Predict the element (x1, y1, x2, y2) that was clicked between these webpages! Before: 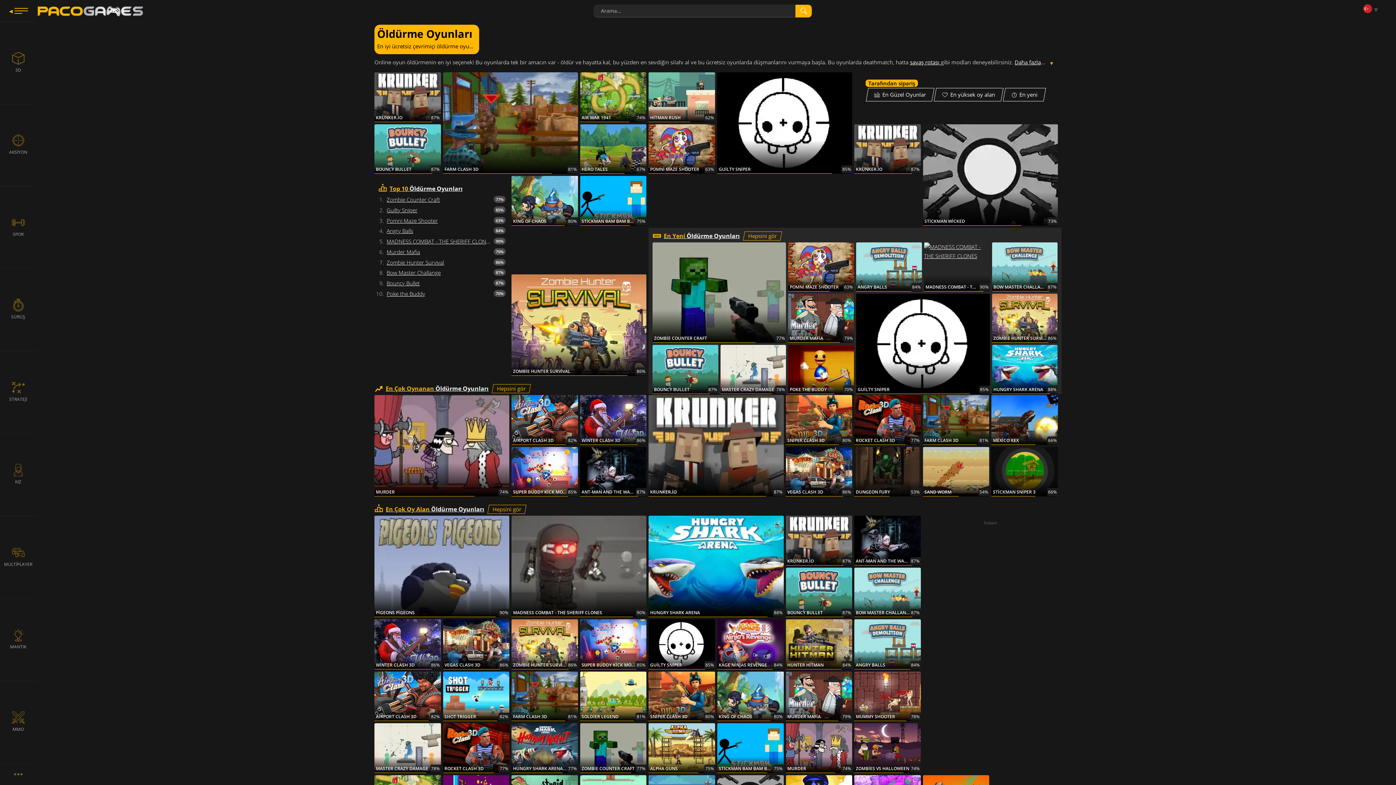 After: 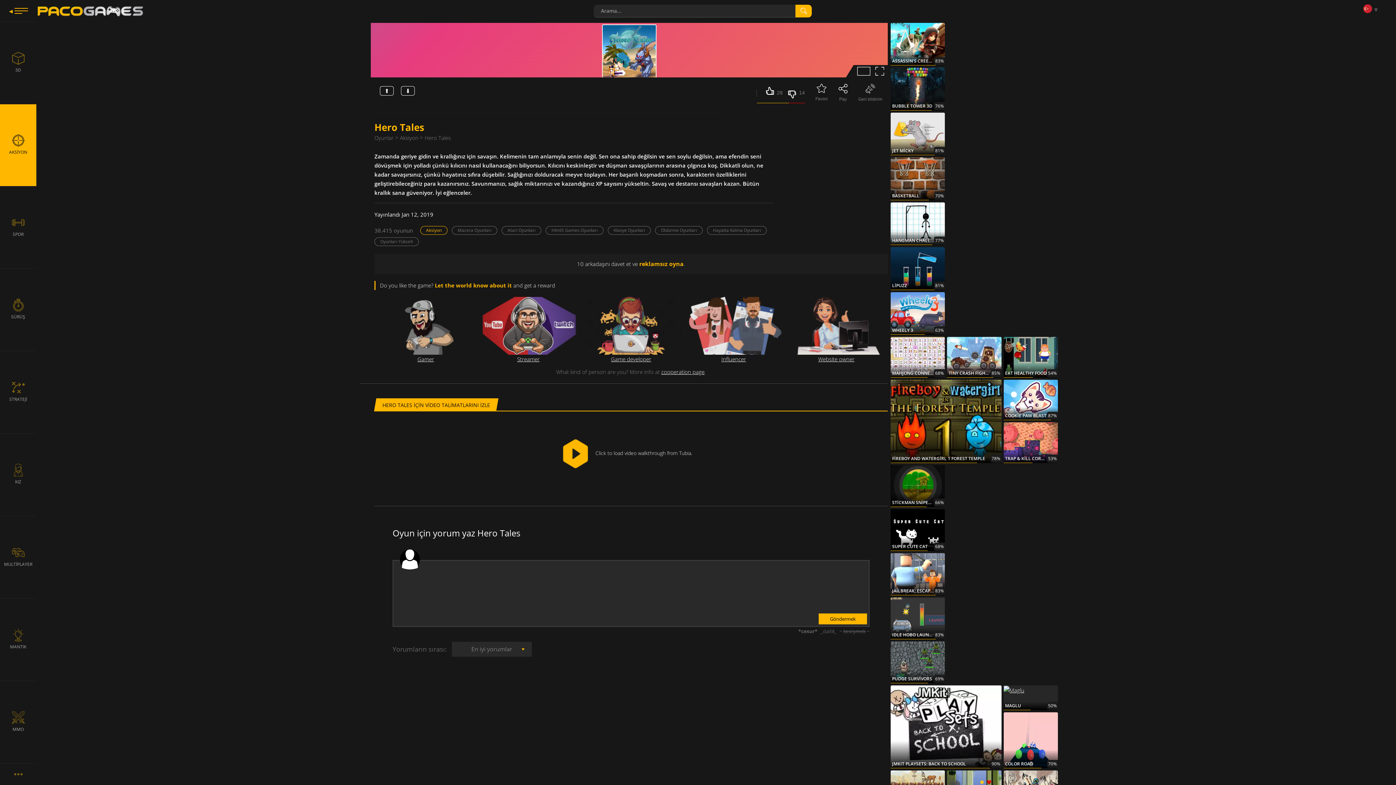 Action: label: HERO TALES
67% bbox: (580, 124, 646, 173)